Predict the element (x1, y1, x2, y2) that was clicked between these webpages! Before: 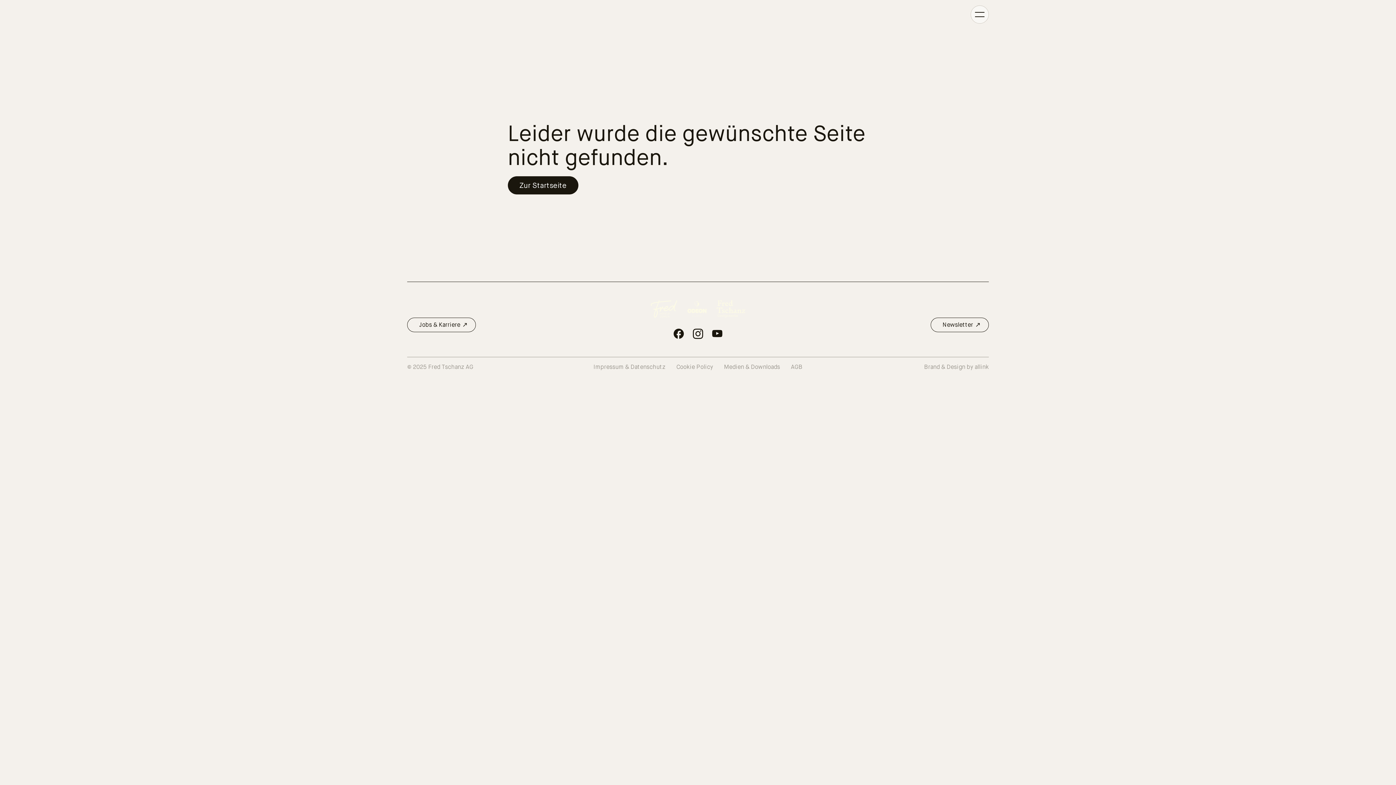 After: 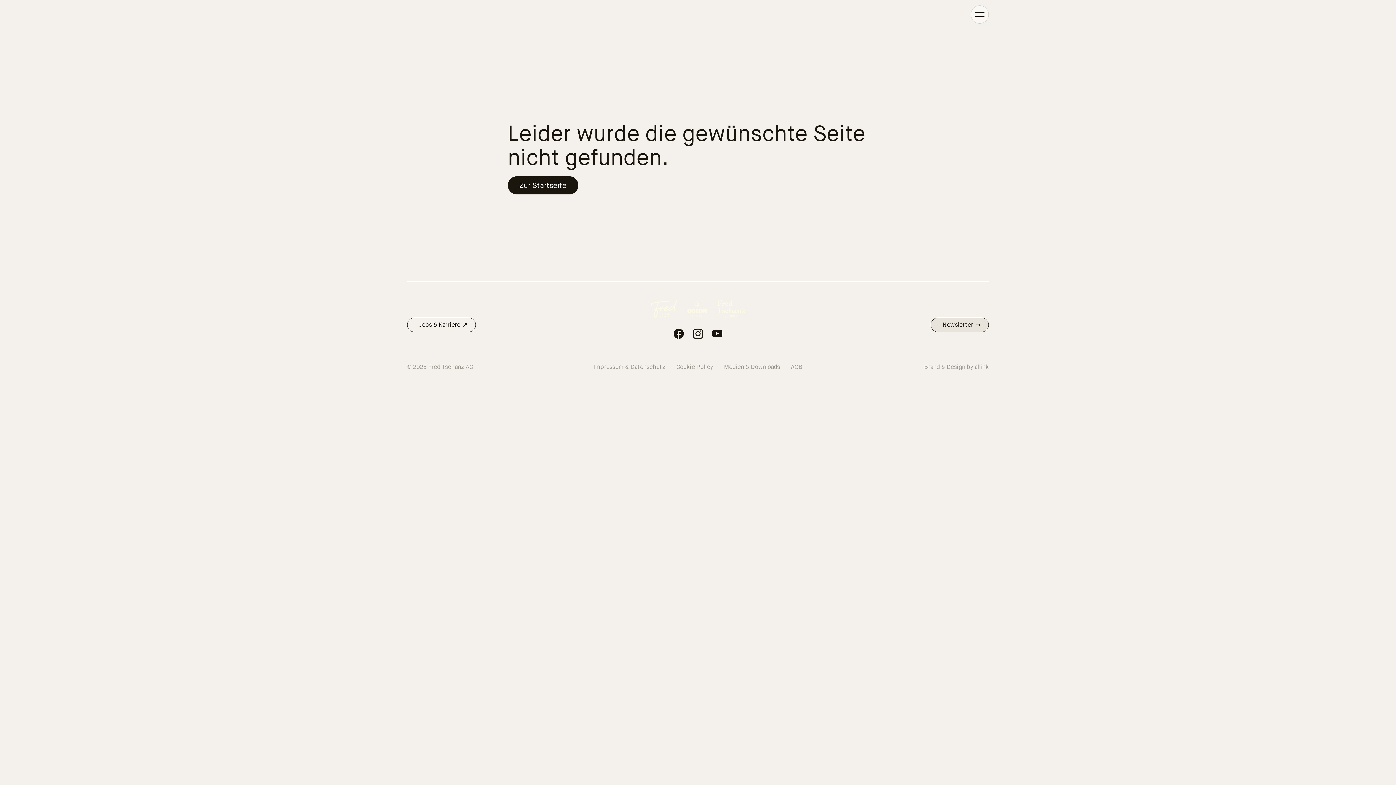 Action: label: Newsletter bbox: (930, 317, 989, 332)